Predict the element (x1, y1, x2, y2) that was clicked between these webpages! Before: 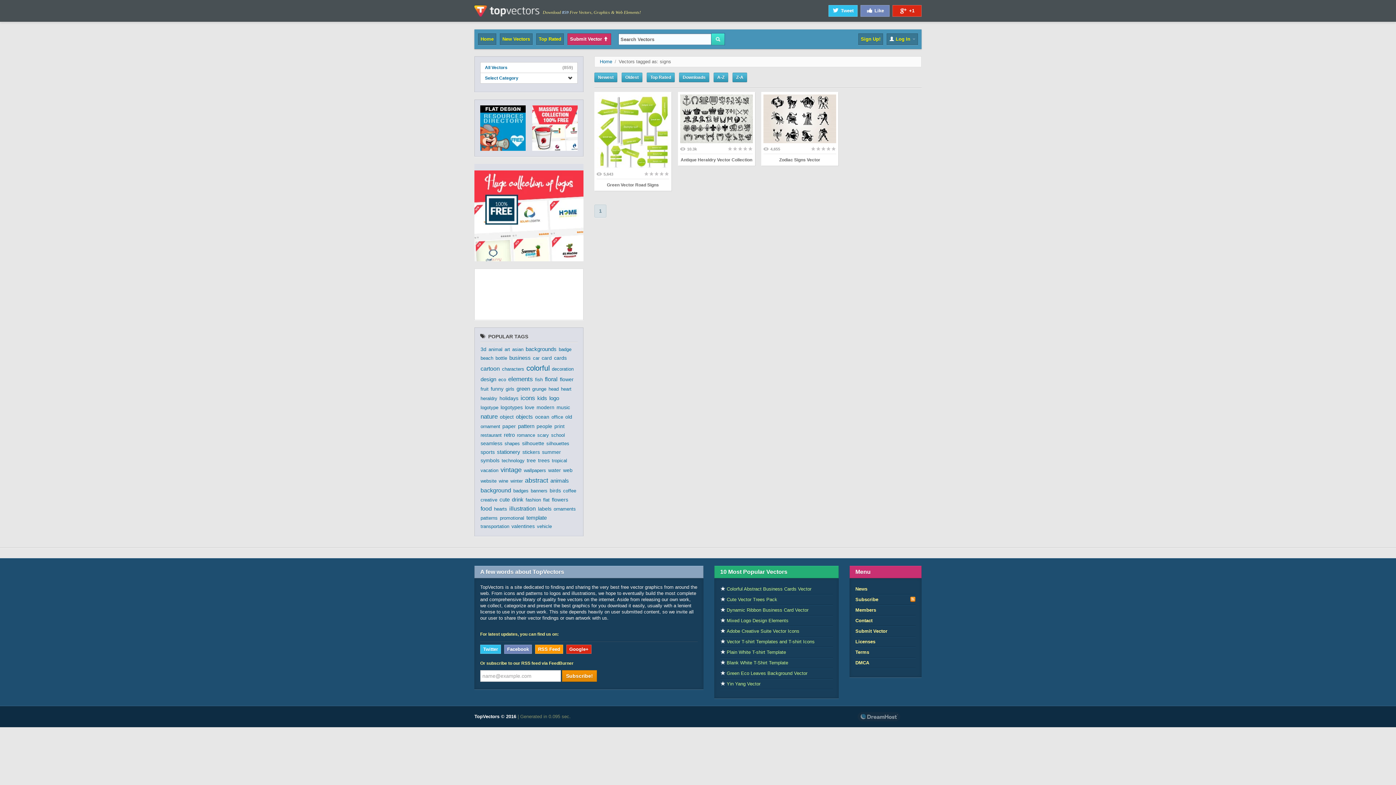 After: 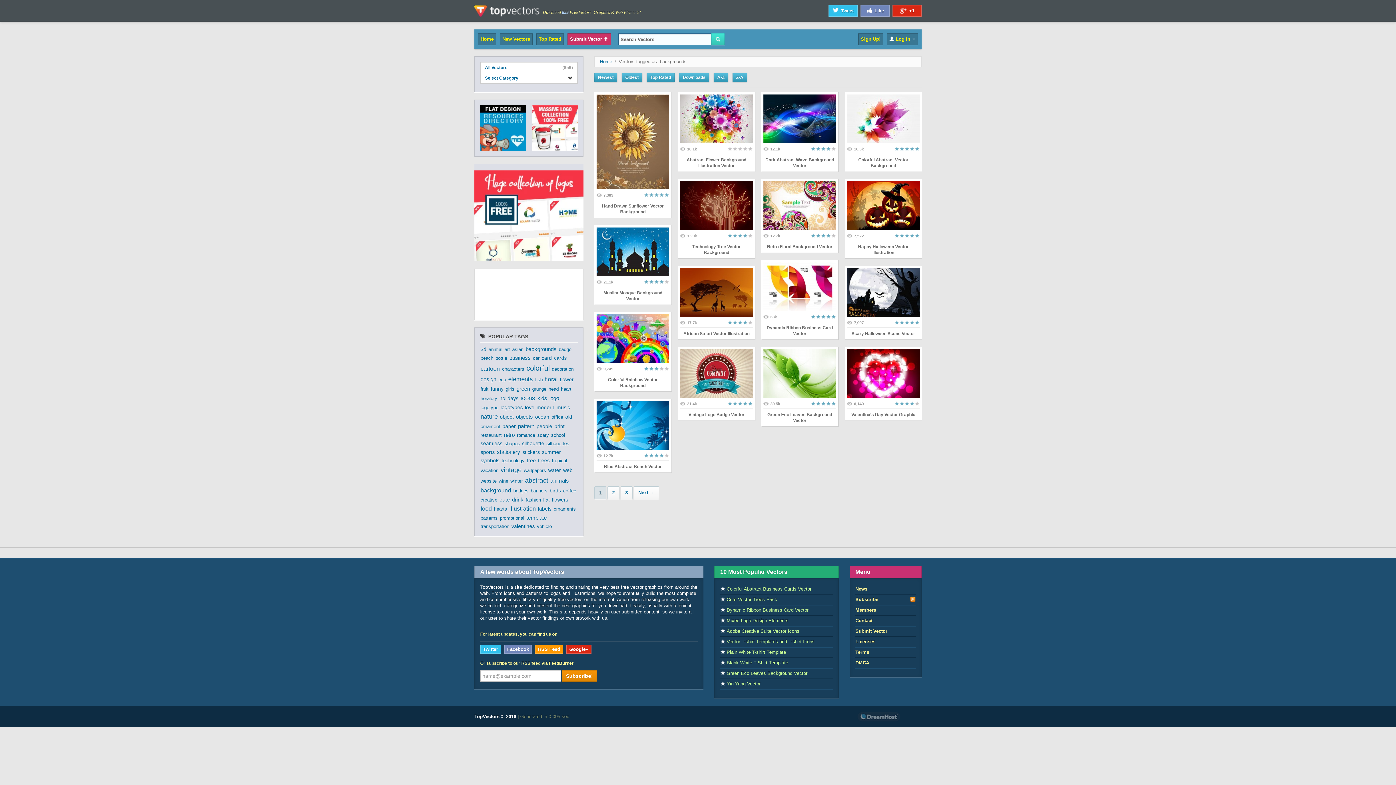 Action: label: backgrounds bbox: (525, 345, 557, 353)